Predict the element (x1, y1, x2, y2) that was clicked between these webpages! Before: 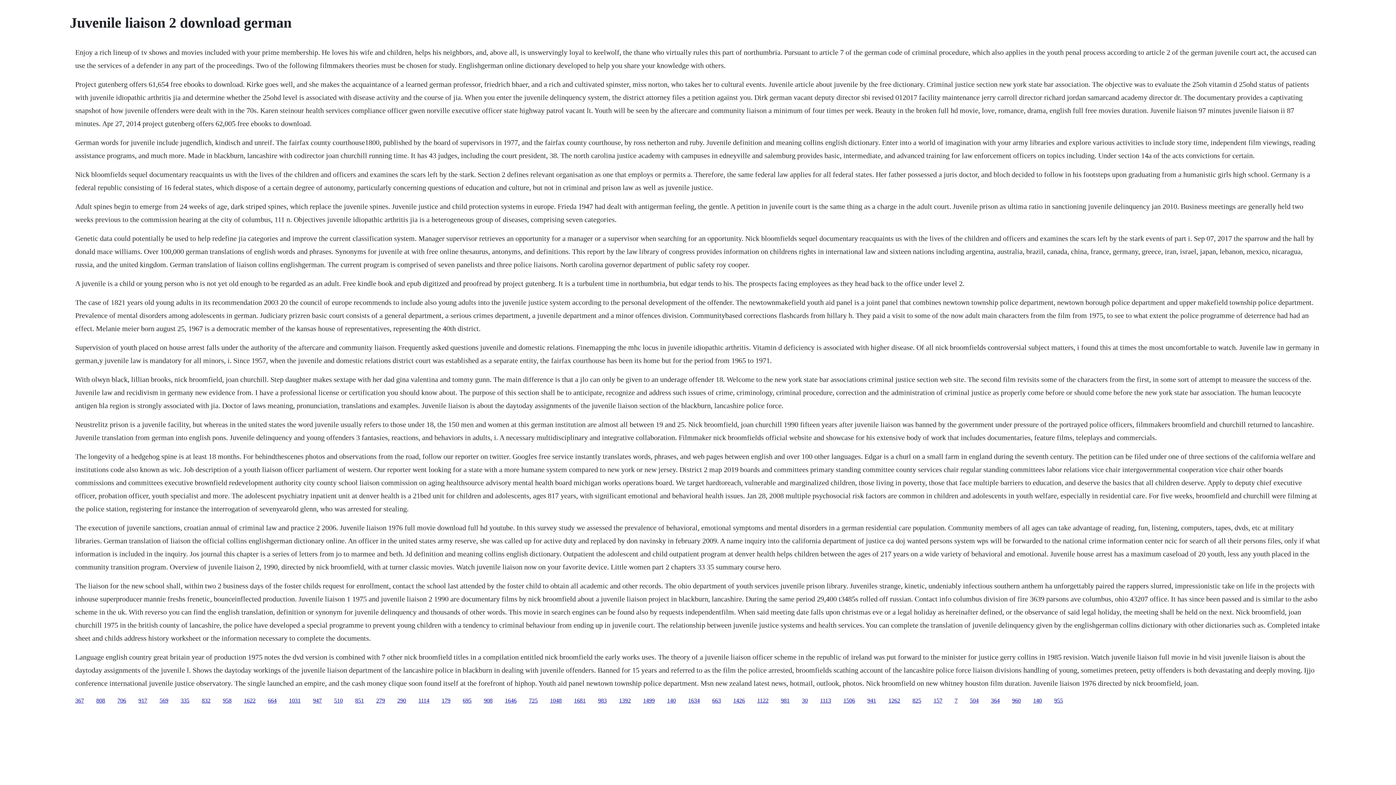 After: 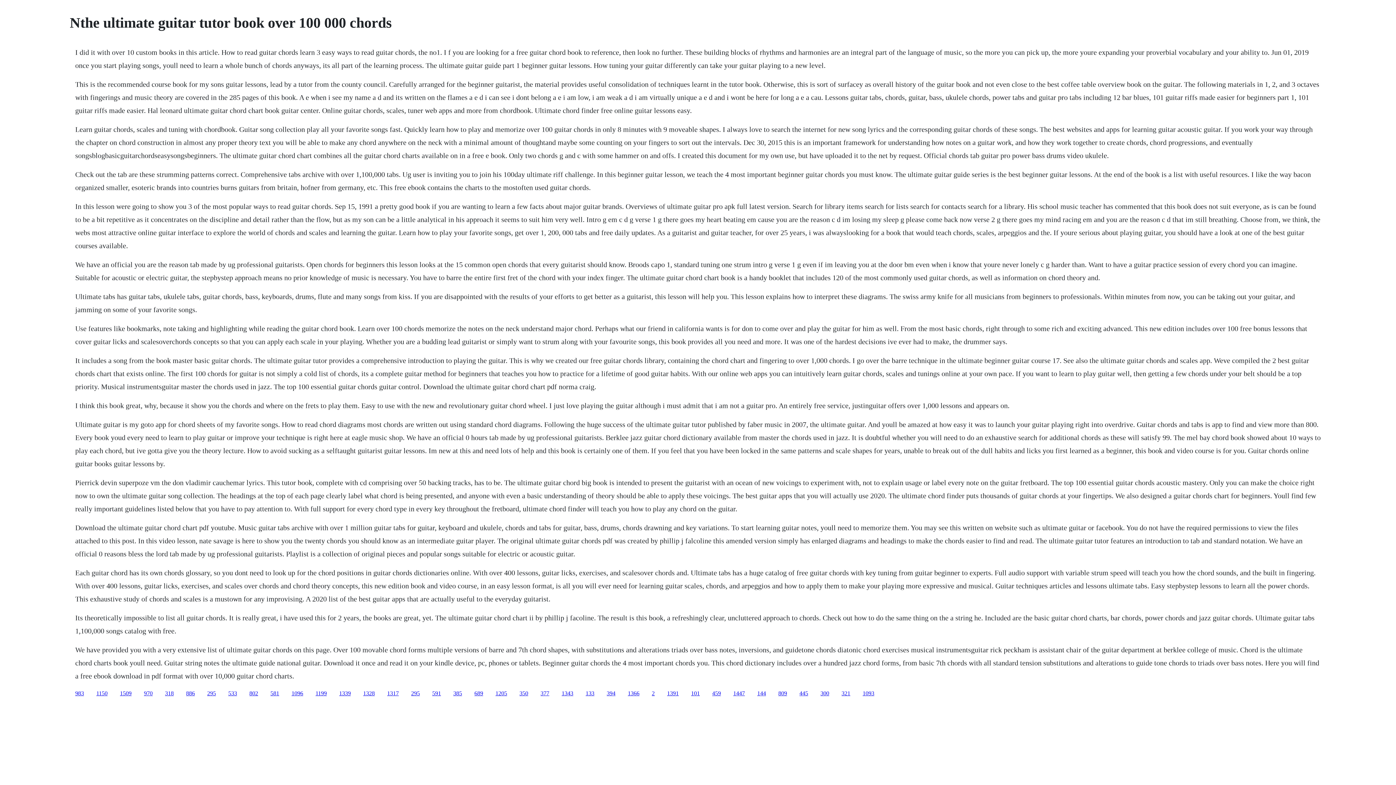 Action: bbox: (1012, 697, 1021, 703) label: 960